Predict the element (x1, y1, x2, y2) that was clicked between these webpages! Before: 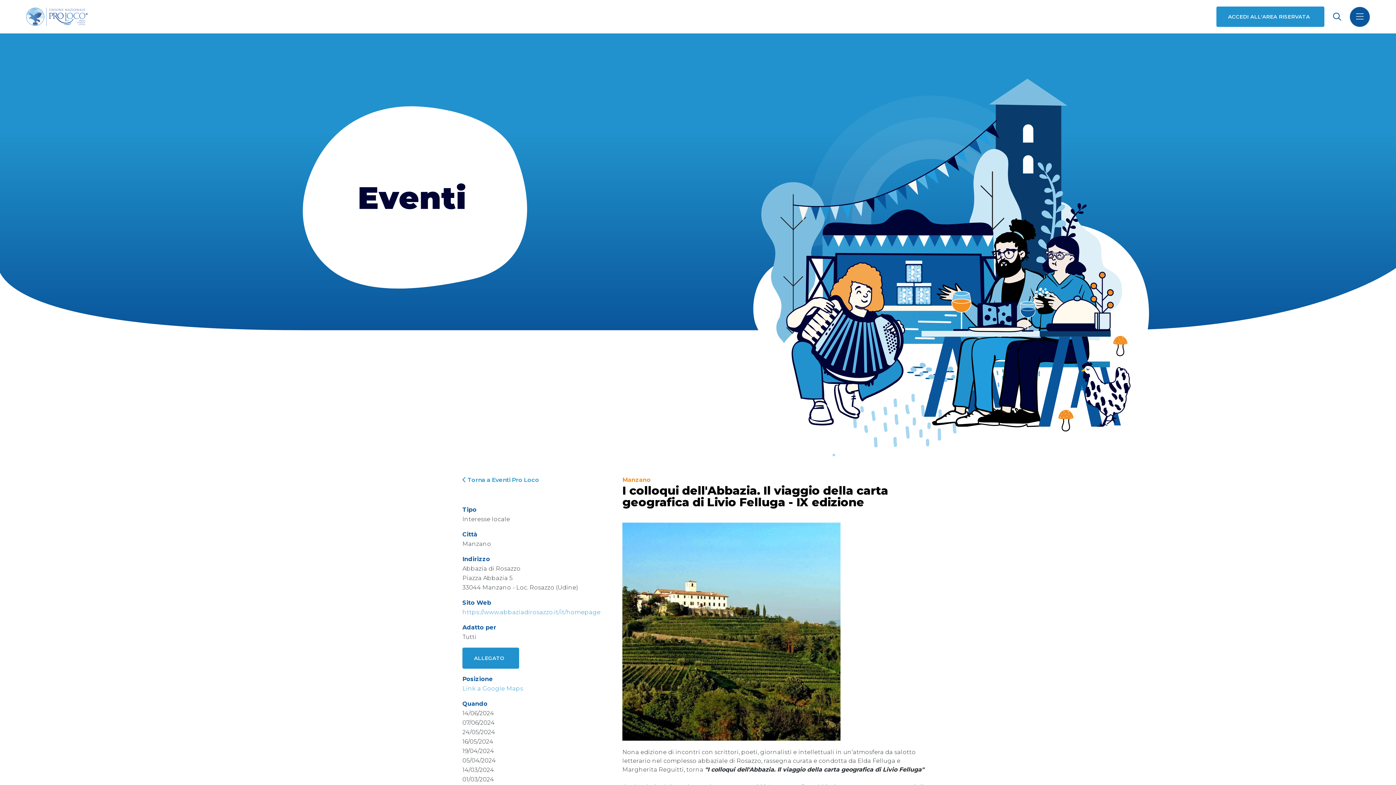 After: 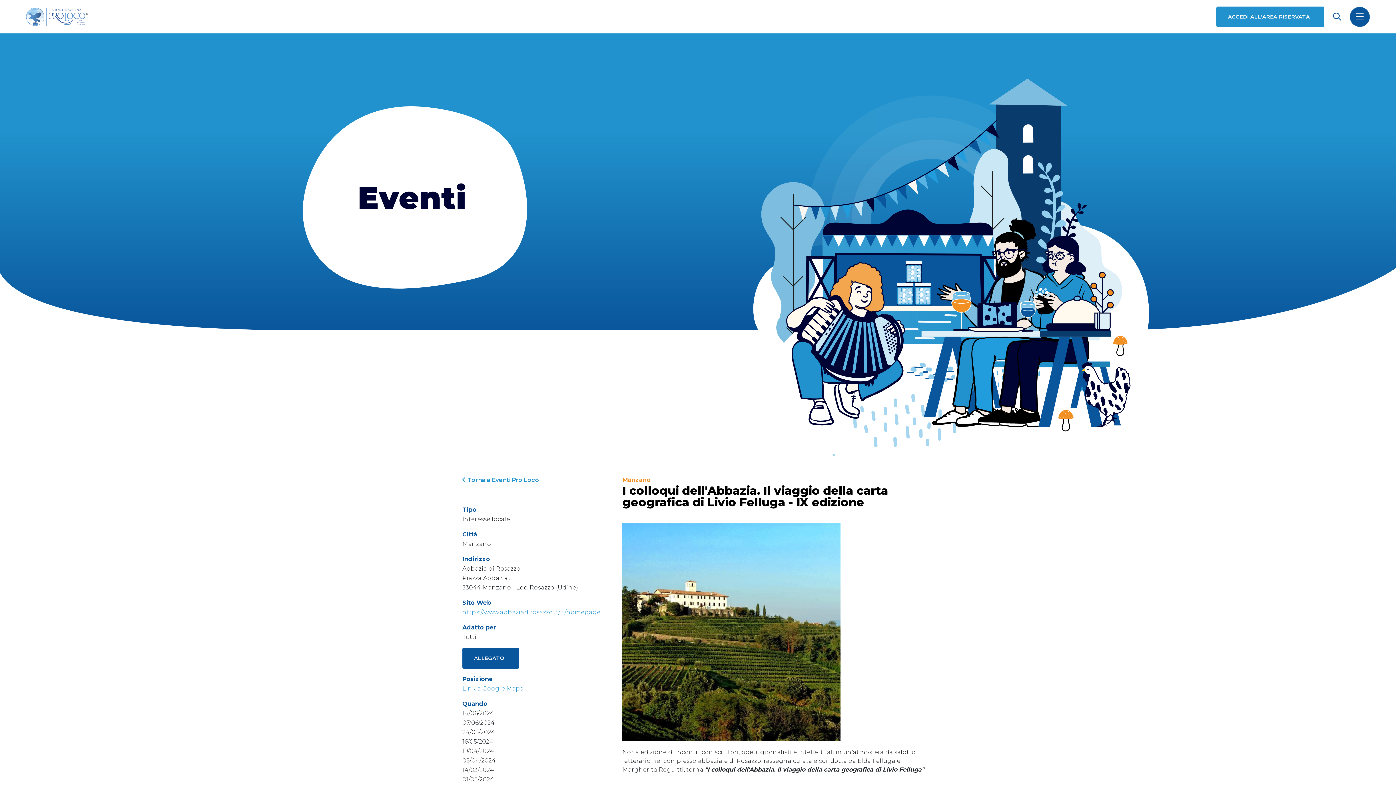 Action: bbox: (462, 648, 519, 669) label: ALLEGATO